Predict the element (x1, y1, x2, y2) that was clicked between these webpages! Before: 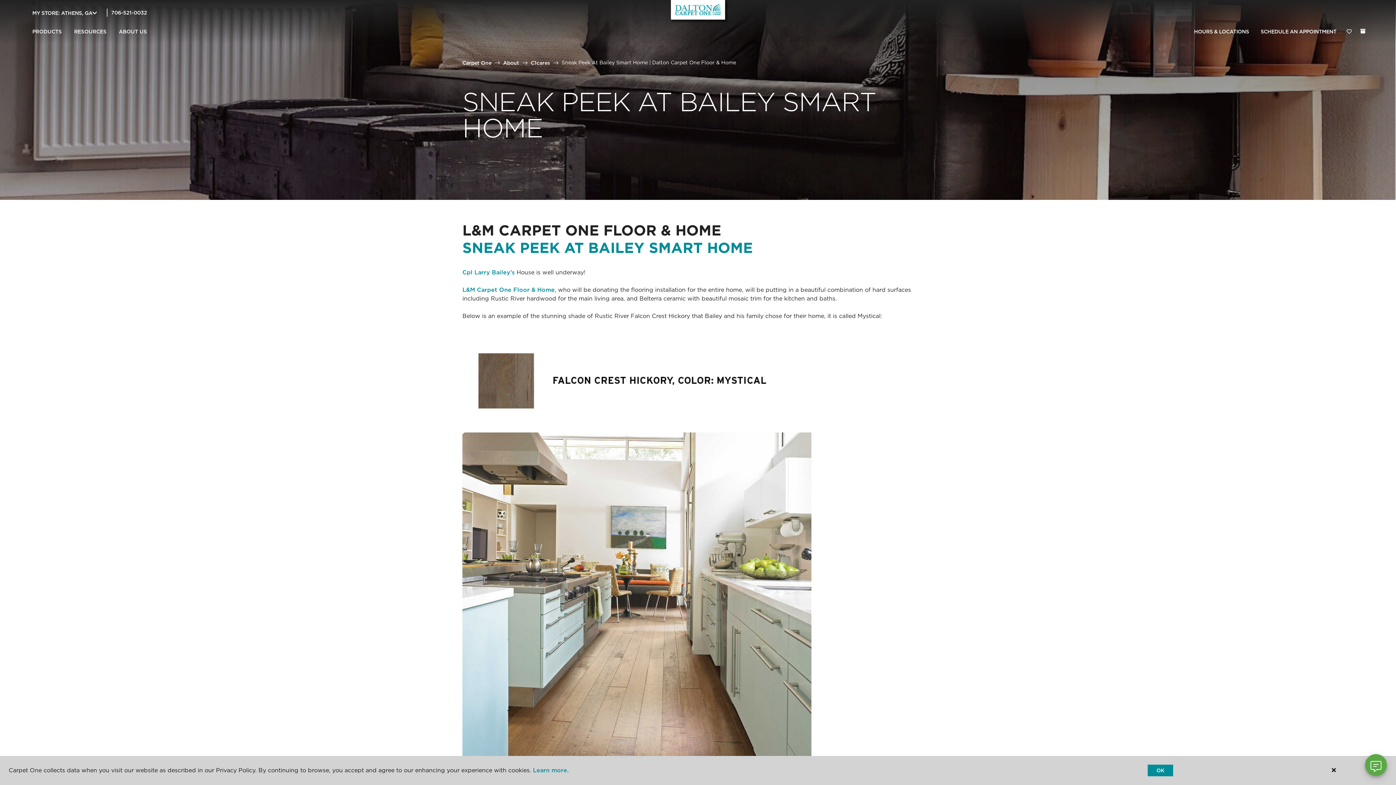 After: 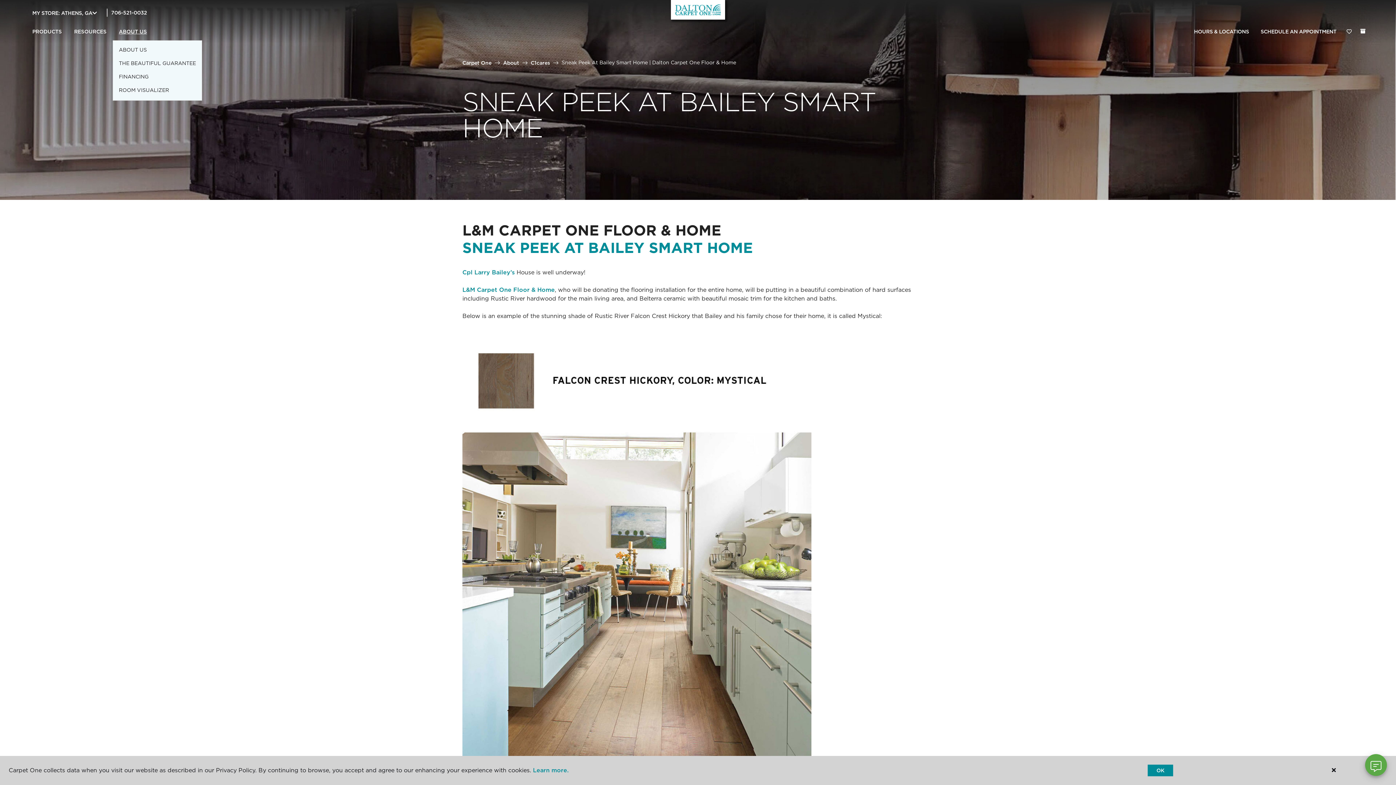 Action: bbox: (112, 23, 153, 40) label: ABOUT US